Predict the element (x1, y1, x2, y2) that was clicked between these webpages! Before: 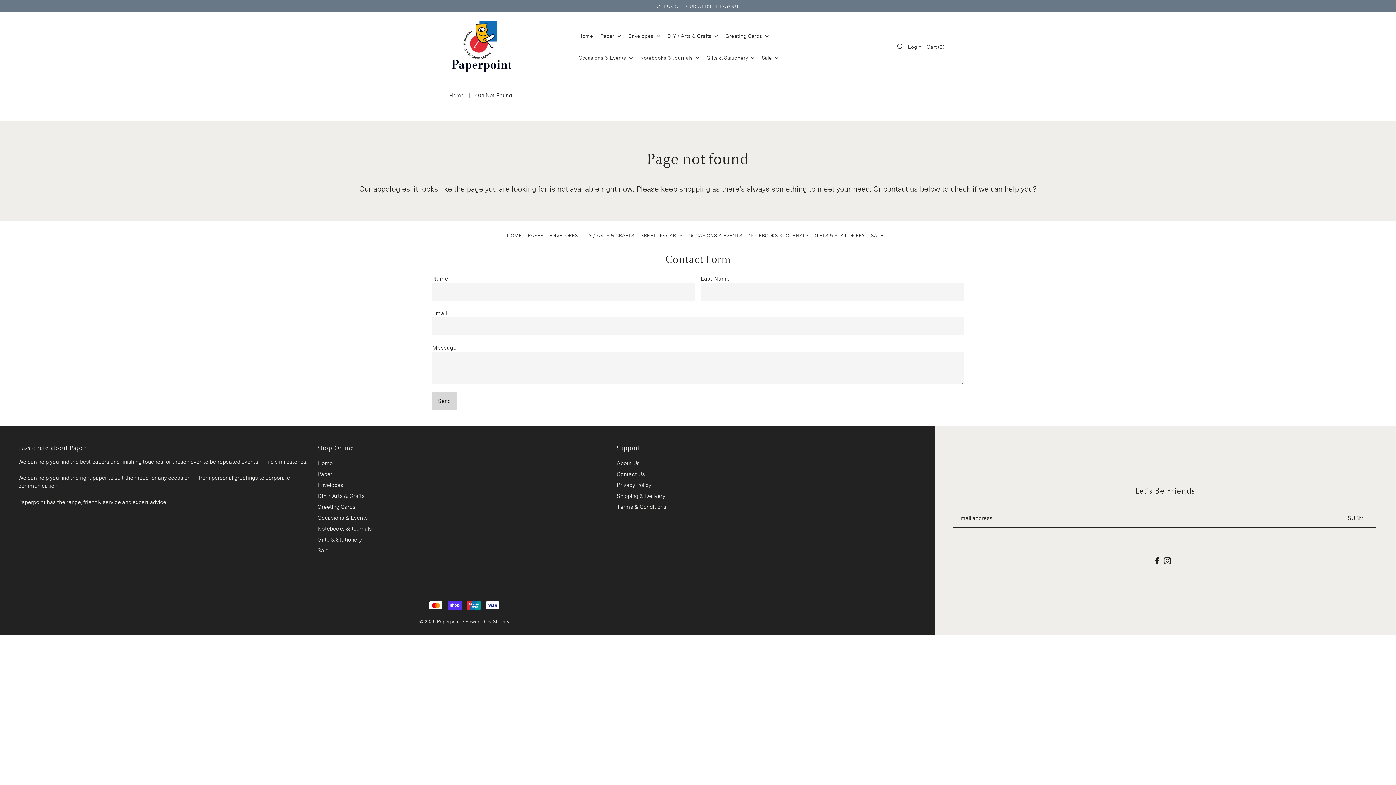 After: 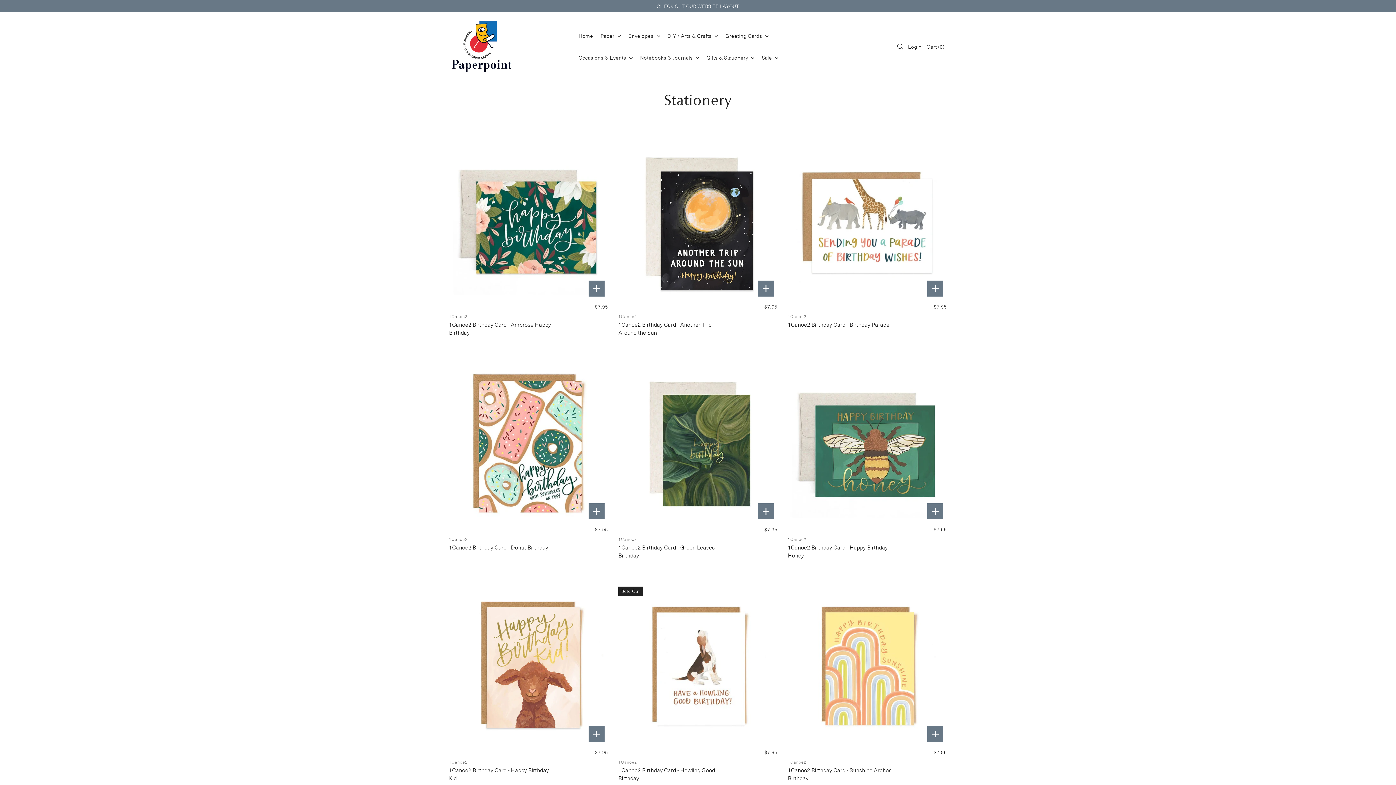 Action: bbox: (703, 46, 758, 68) label: Gifts & Stationery 